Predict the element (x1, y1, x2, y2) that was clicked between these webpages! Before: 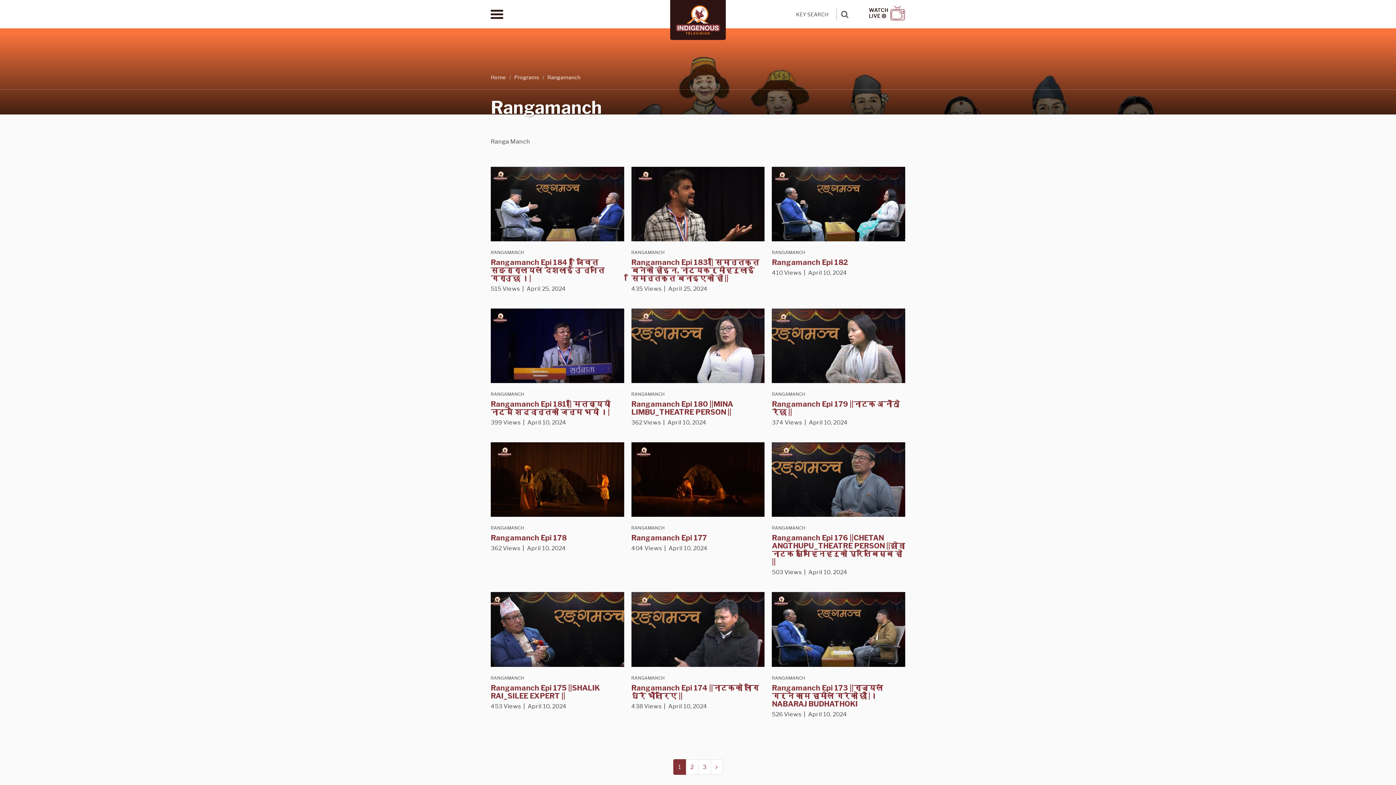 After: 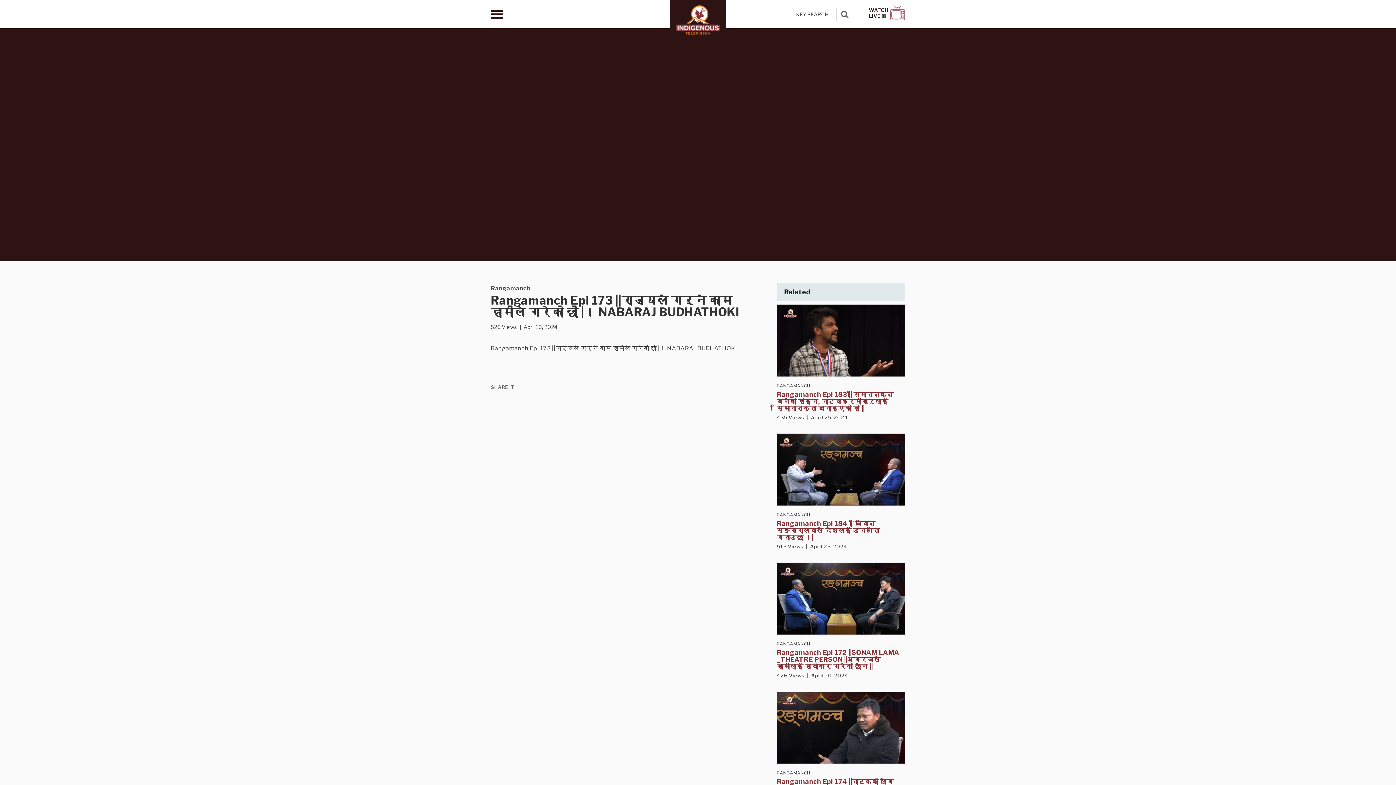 Action: bbox: (772, 625, 905, 632)